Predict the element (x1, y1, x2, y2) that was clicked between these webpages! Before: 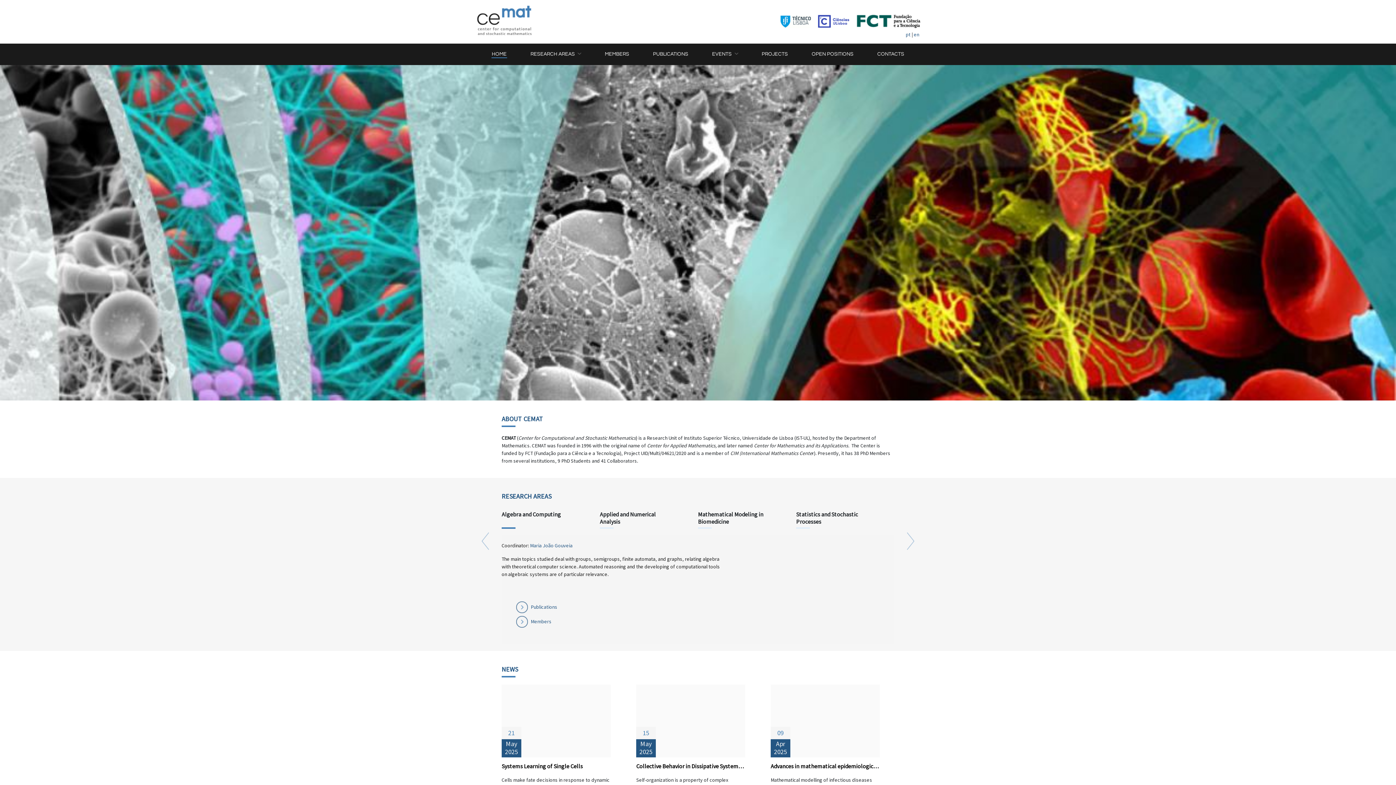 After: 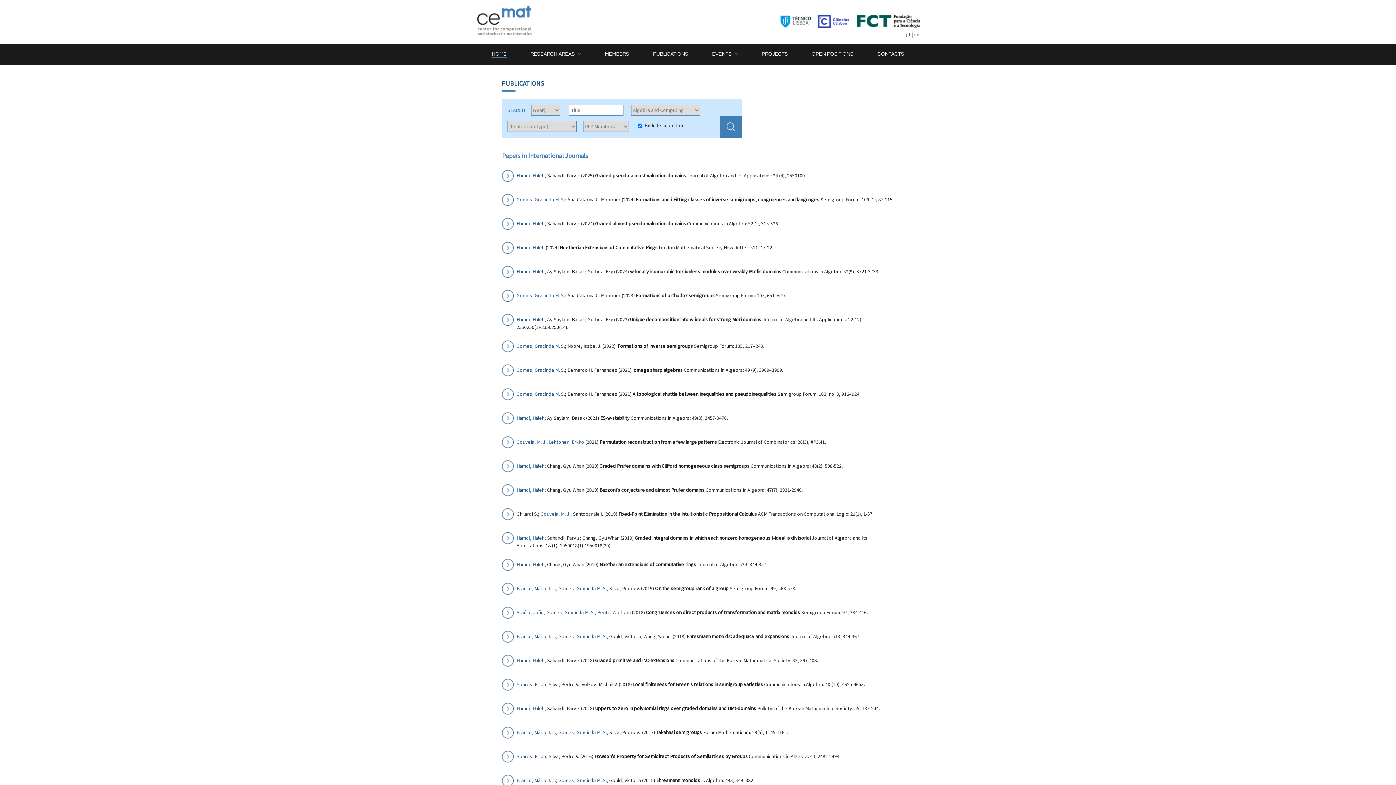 Action: label: Publications bbox: (530, 604, 557, 610)